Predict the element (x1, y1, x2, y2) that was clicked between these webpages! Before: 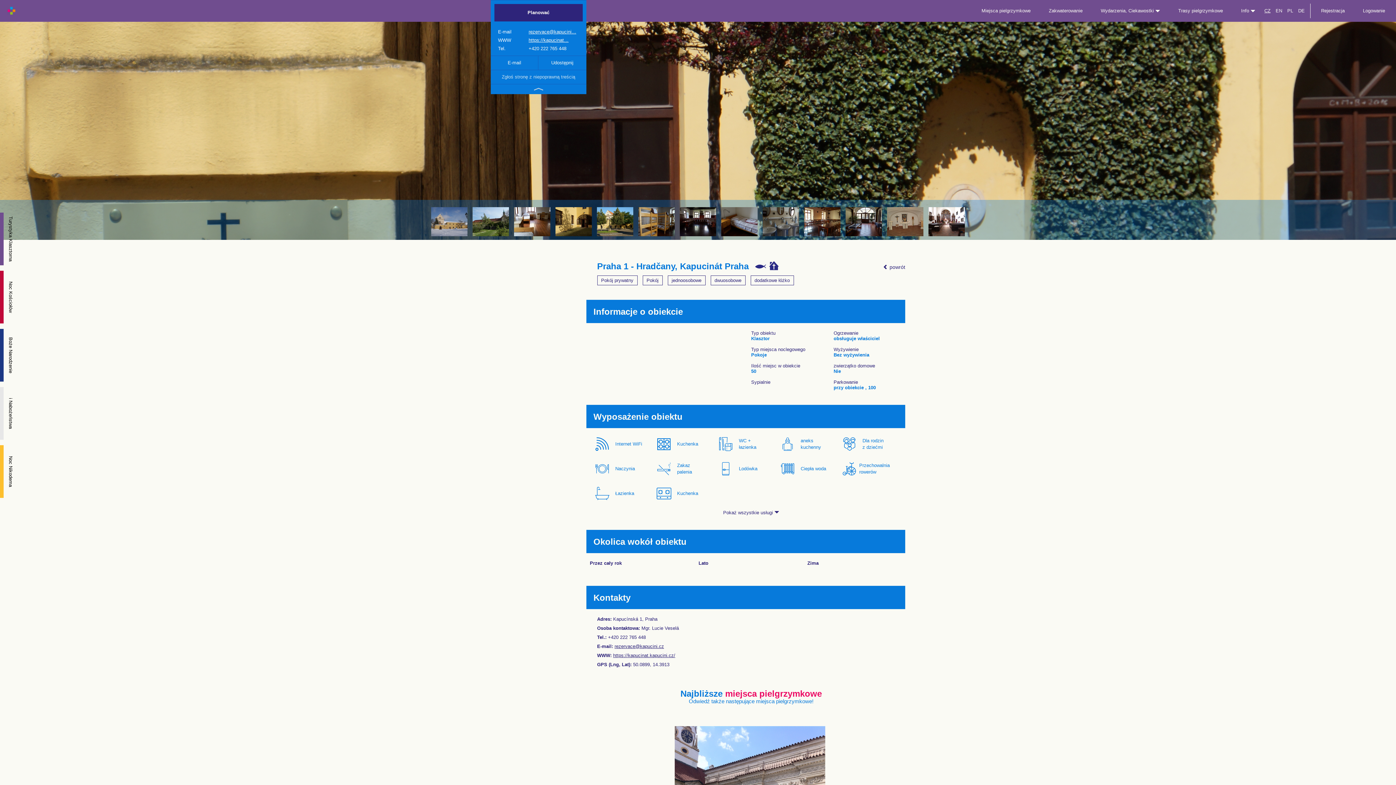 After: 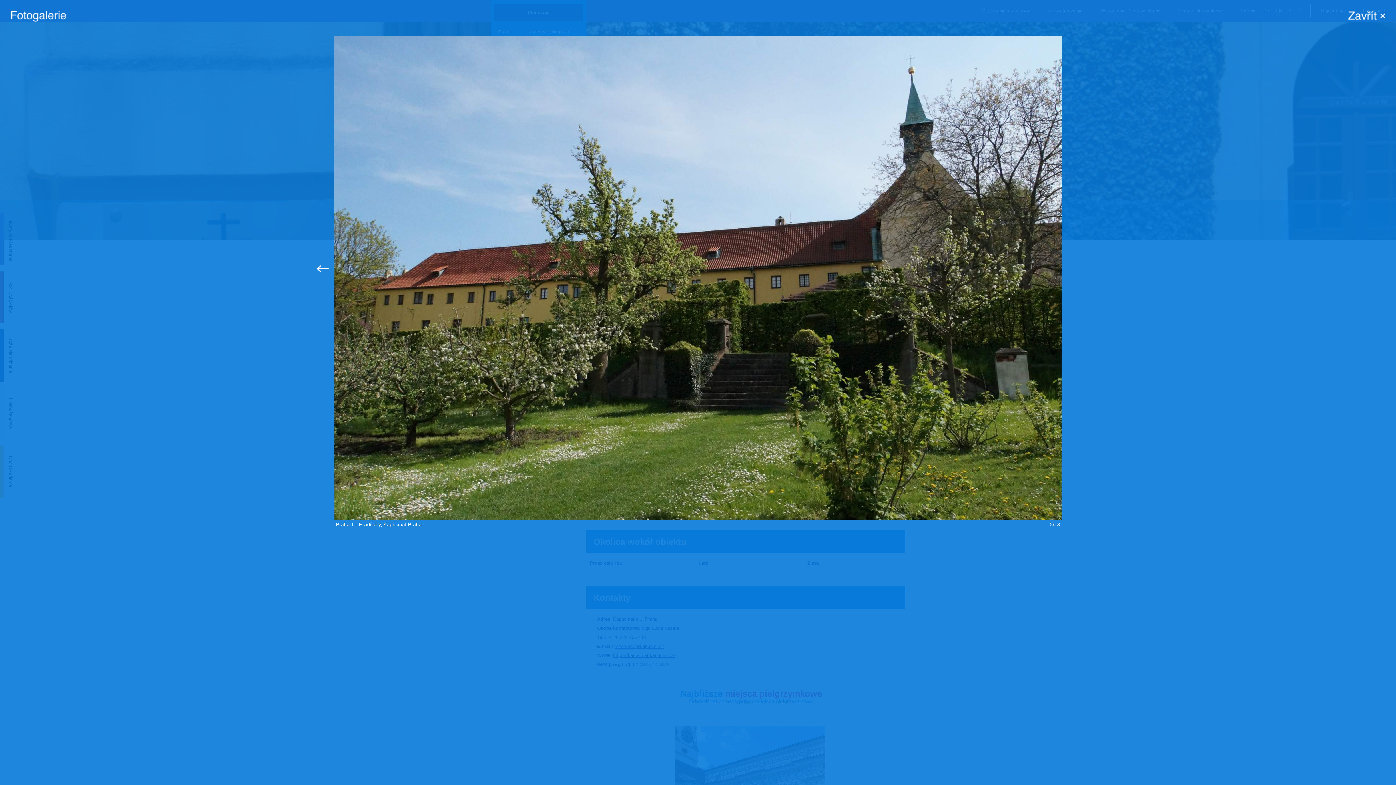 Action: bbox: (472, 207, 509, 236)